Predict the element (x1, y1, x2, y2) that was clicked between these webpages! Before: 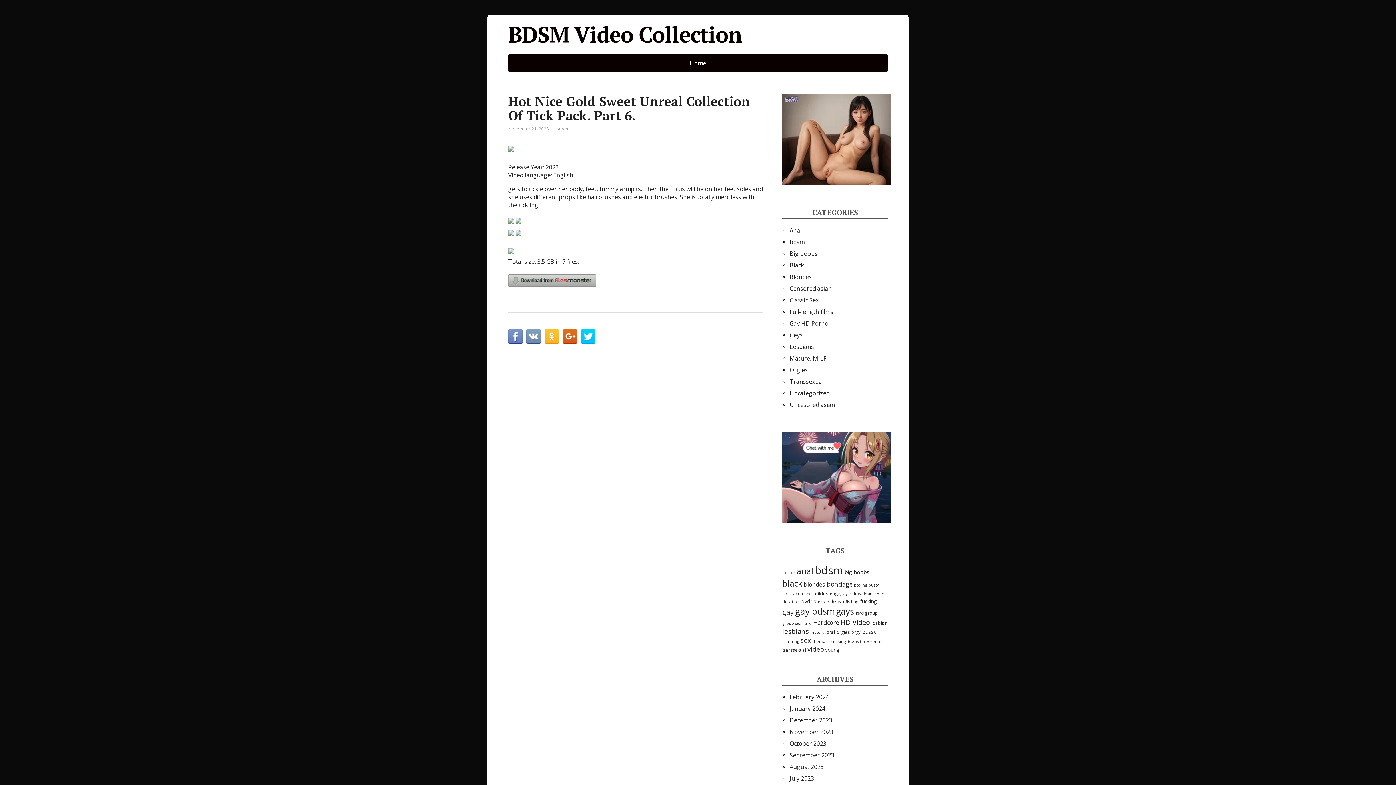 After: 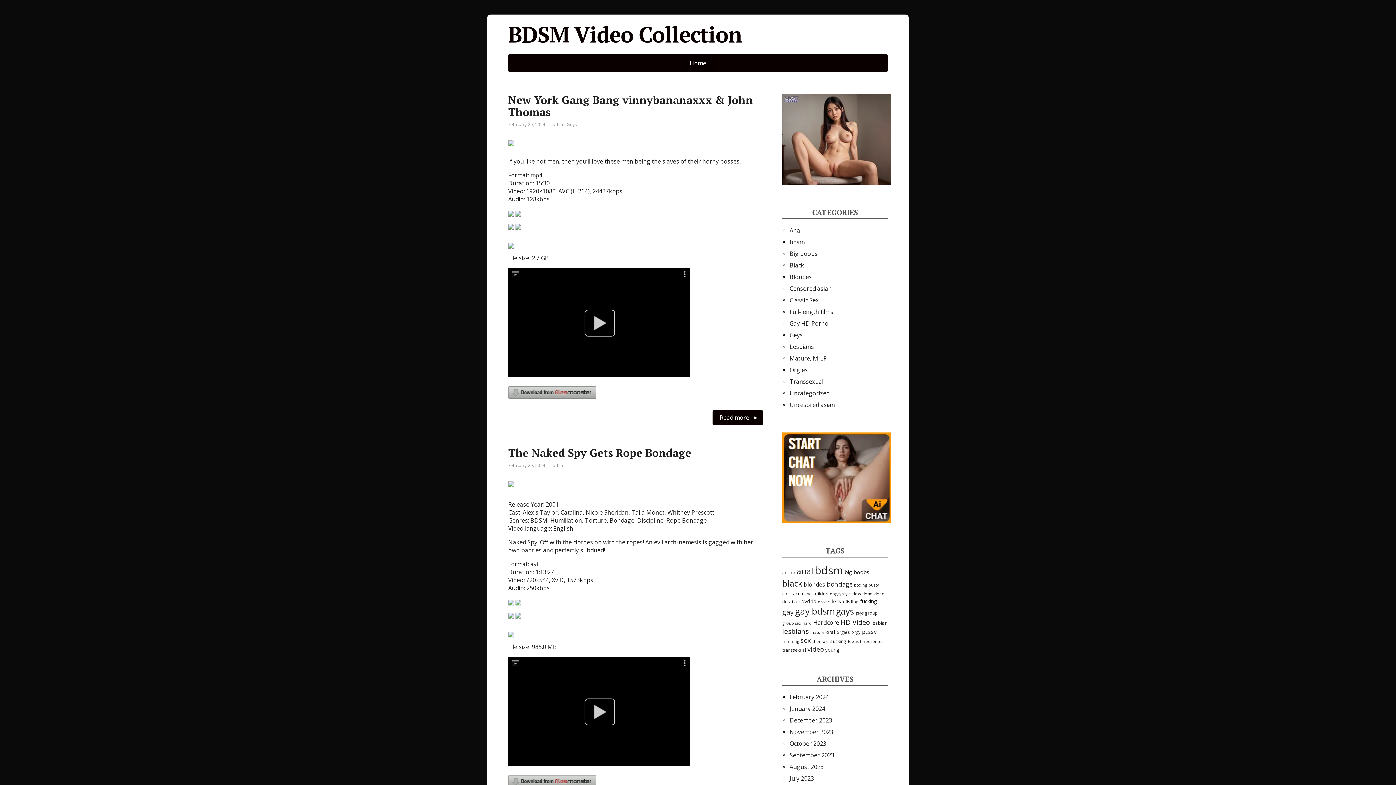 Action: label: Home bbox: (682, 54, 713, 72)